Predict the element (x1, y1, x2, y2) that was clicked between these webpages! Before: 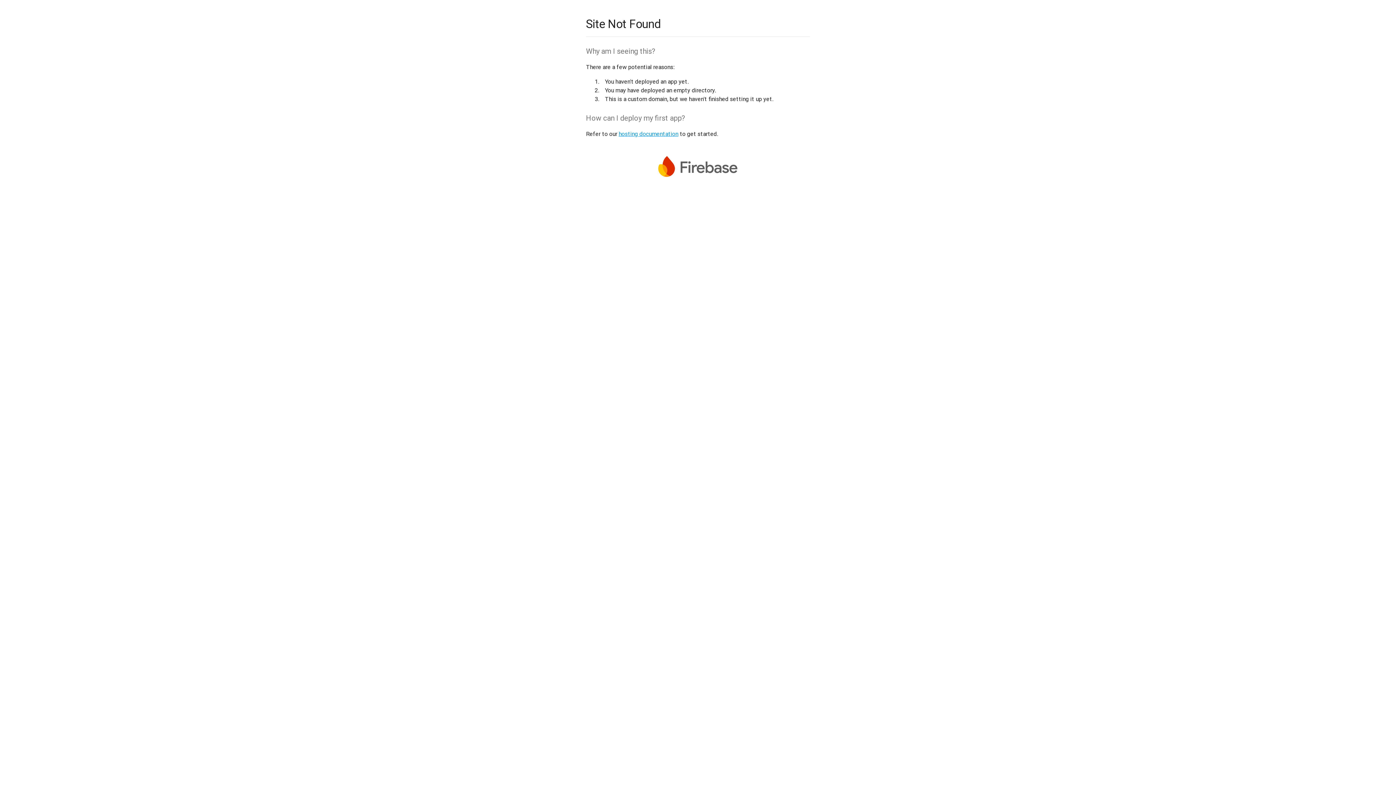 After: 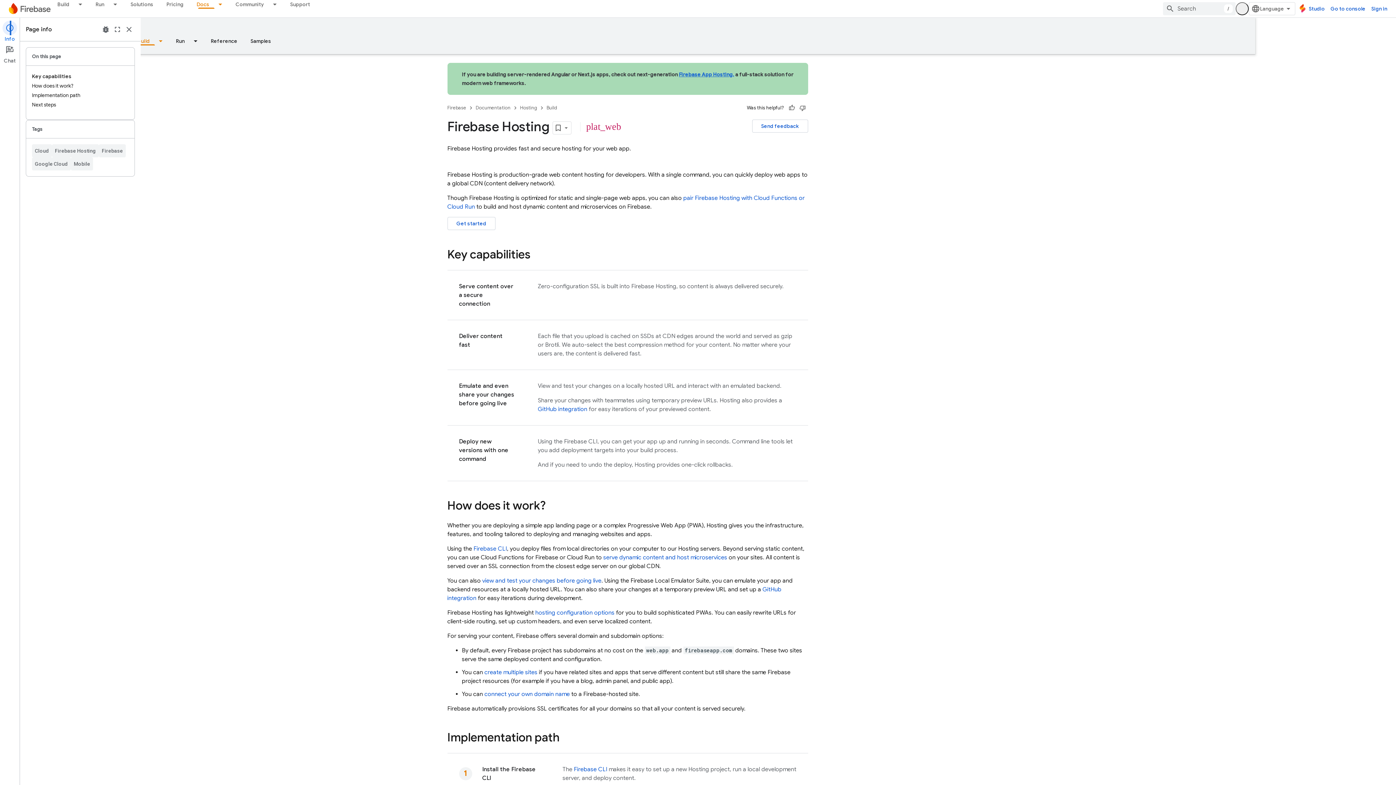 Action: bbox: (618, 130, 678, 137) label: hosting documentation